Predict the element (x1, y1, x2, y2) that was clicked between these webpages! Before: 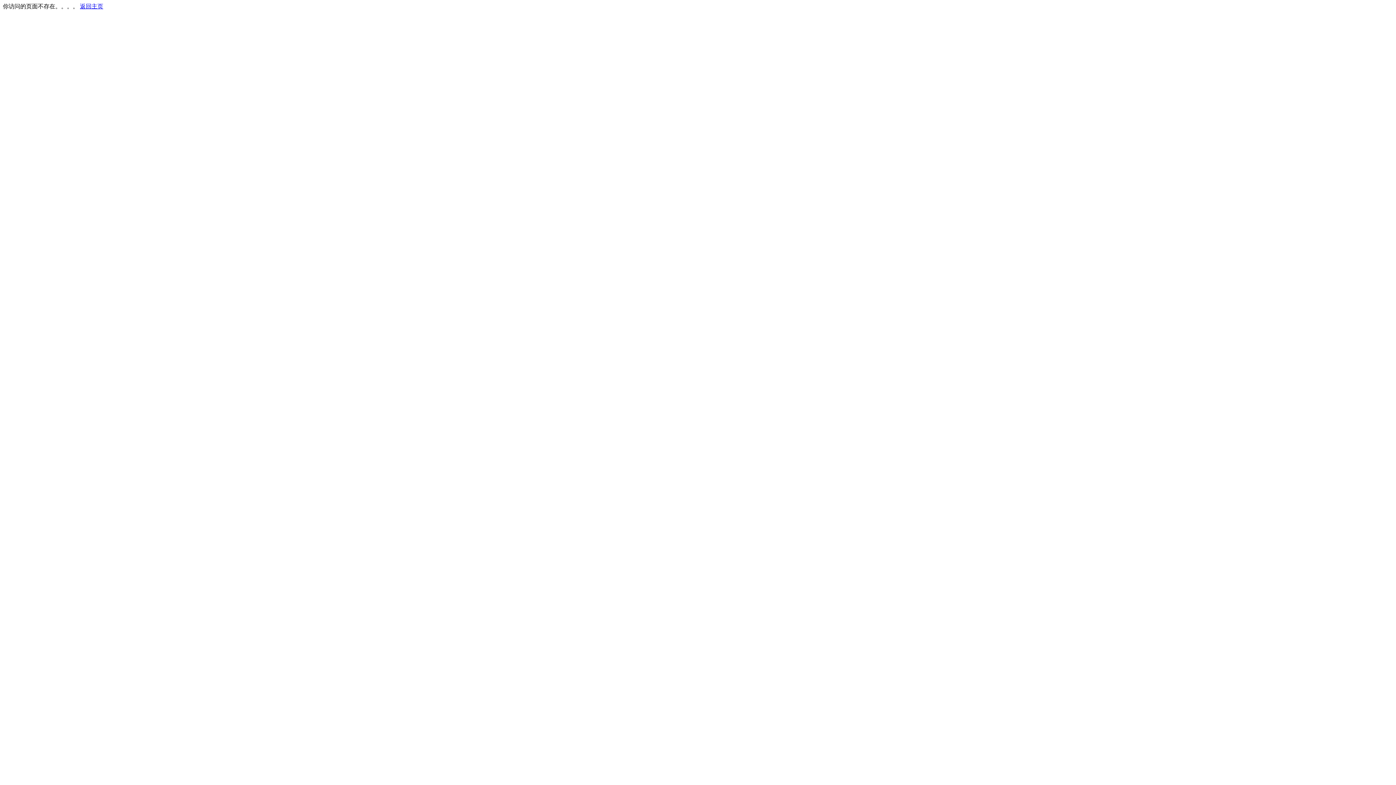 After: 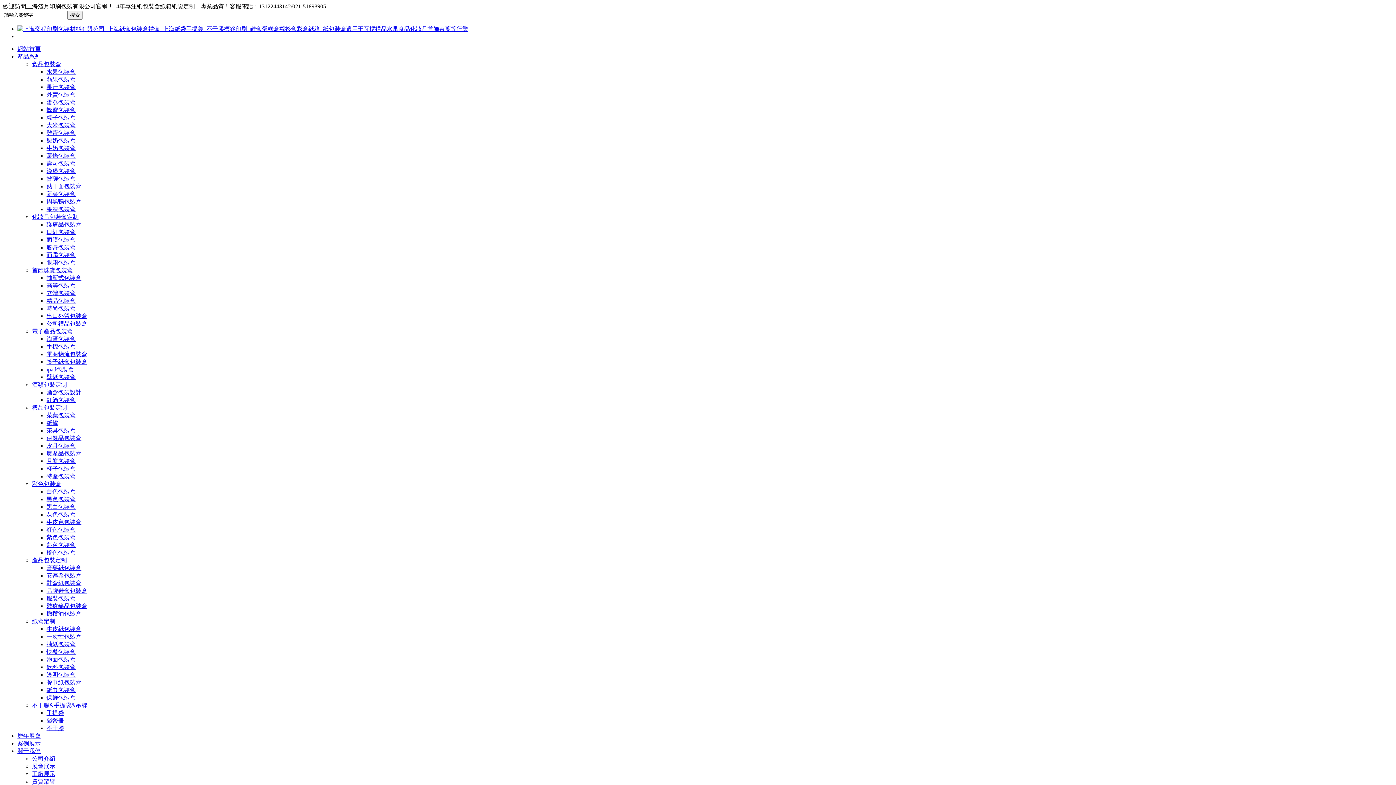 Action: bbox: (80, 3, 103, 9) label: 返回主页